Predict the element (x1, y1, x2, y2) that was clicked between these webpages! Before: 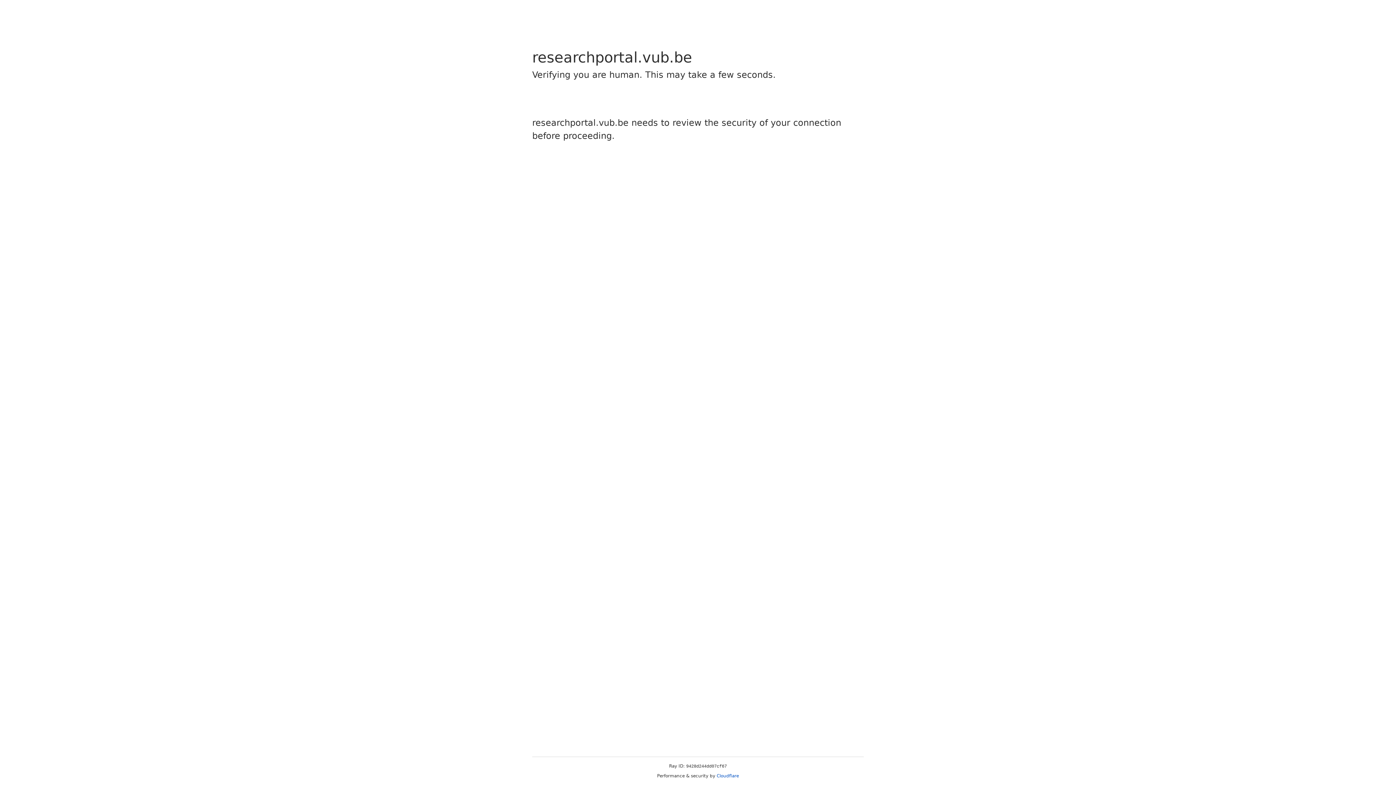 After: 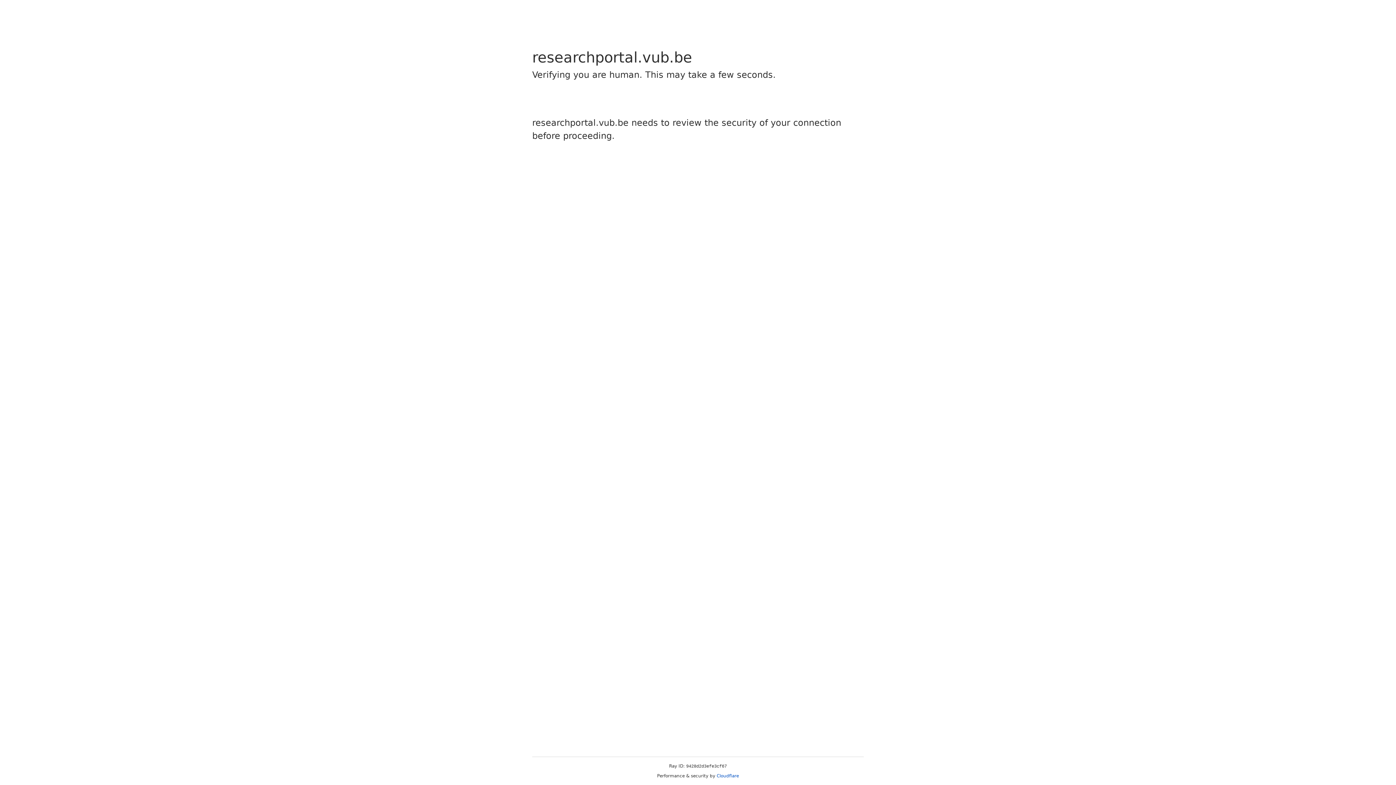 Action: label: Cloudflare bbox: (716, 773, 739, 778)